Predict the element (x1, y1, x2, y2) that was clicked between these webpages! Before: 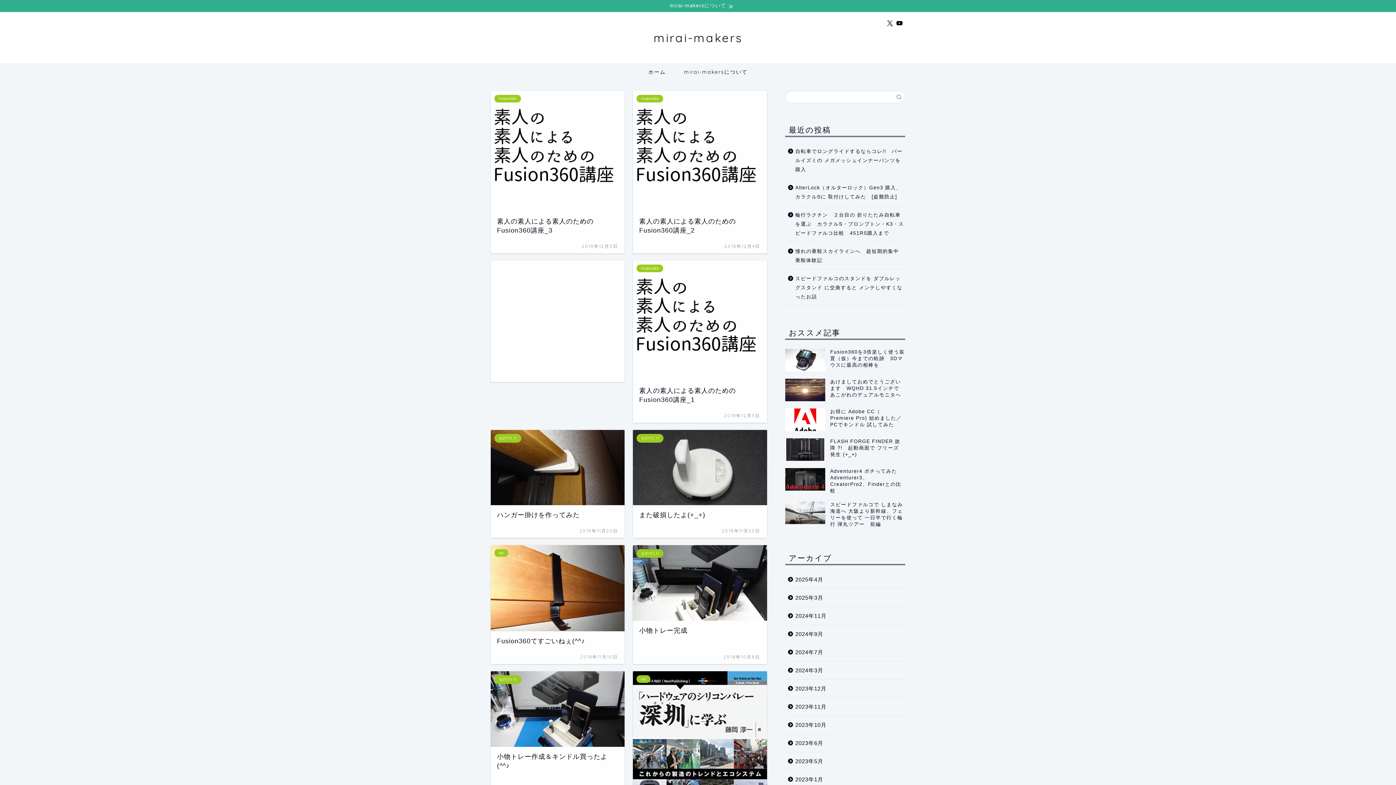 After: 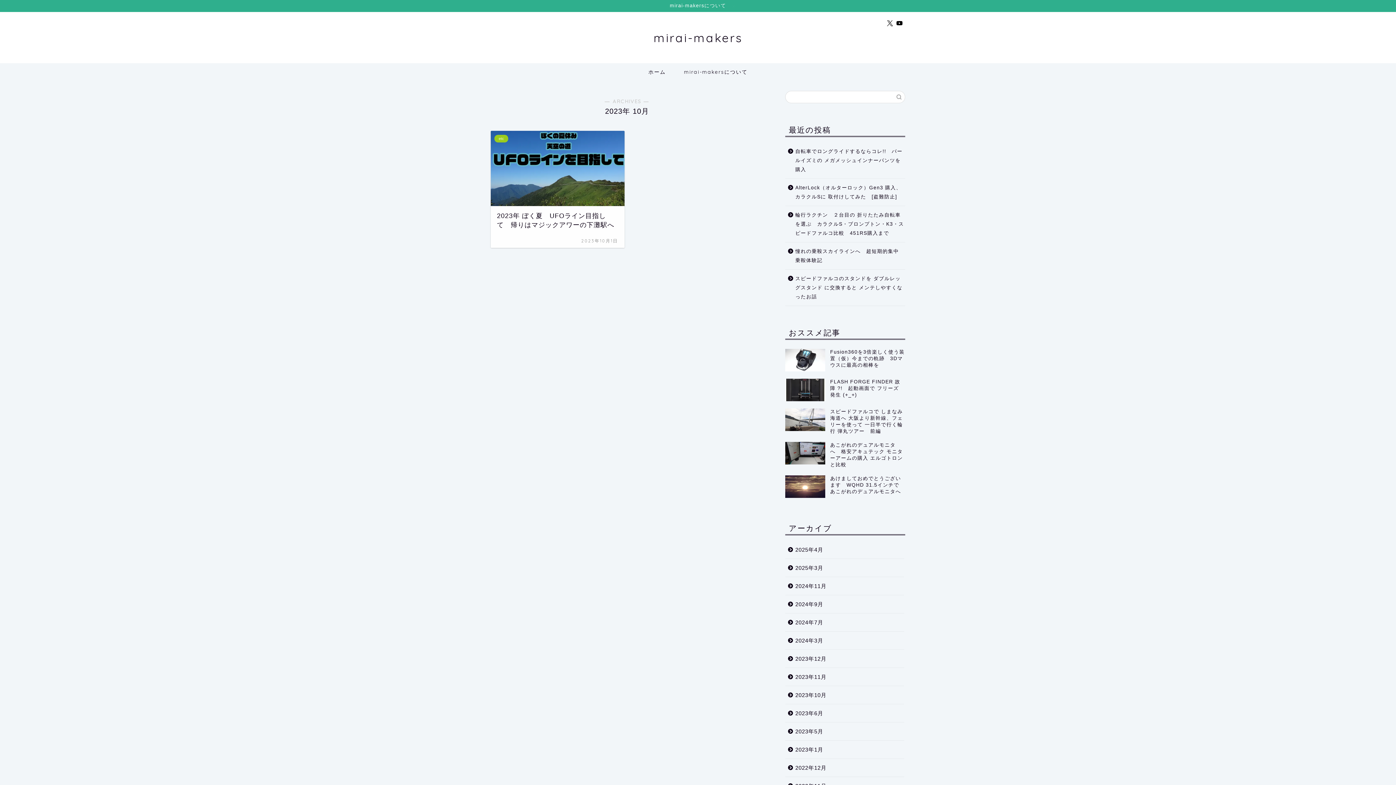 Action: label: 2023年10月 bbox: (785, 716, 904, 734)